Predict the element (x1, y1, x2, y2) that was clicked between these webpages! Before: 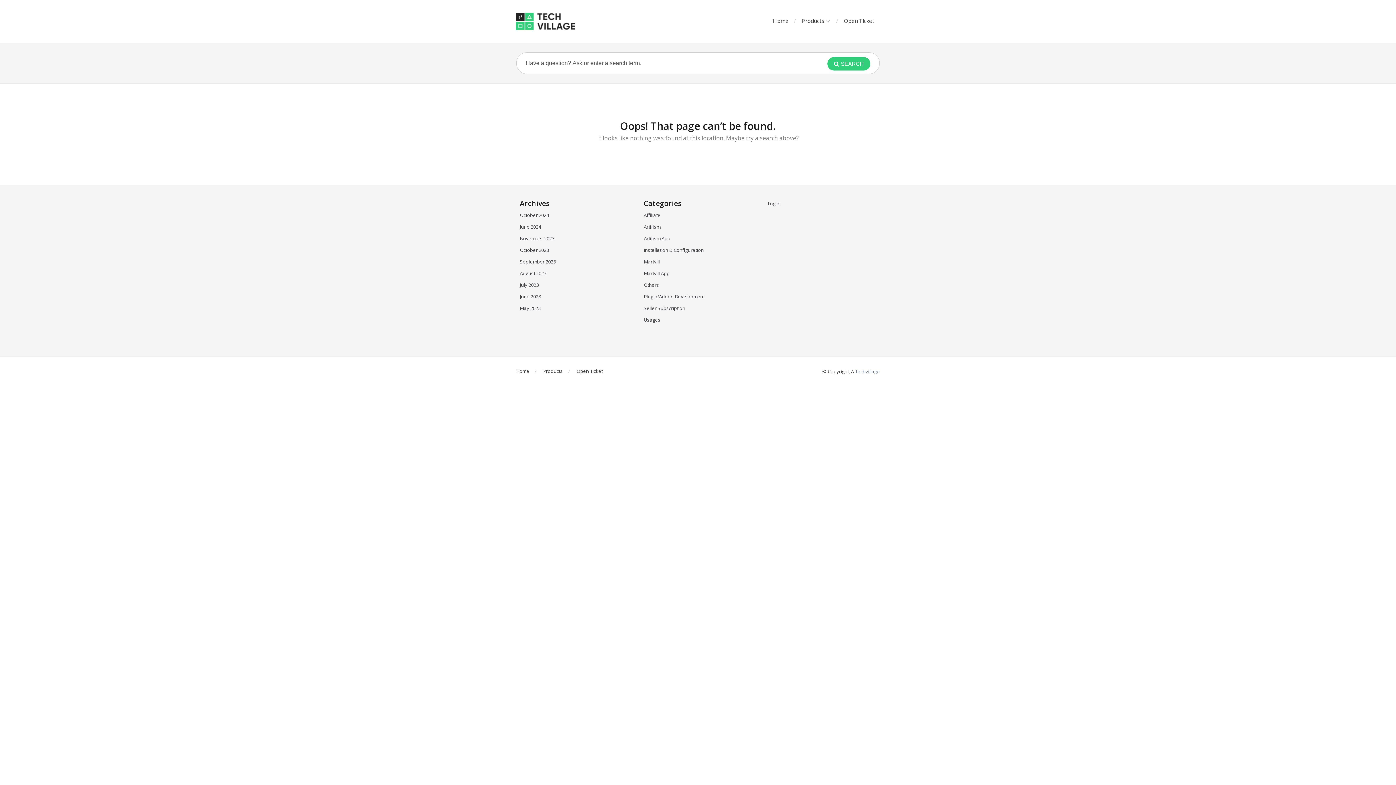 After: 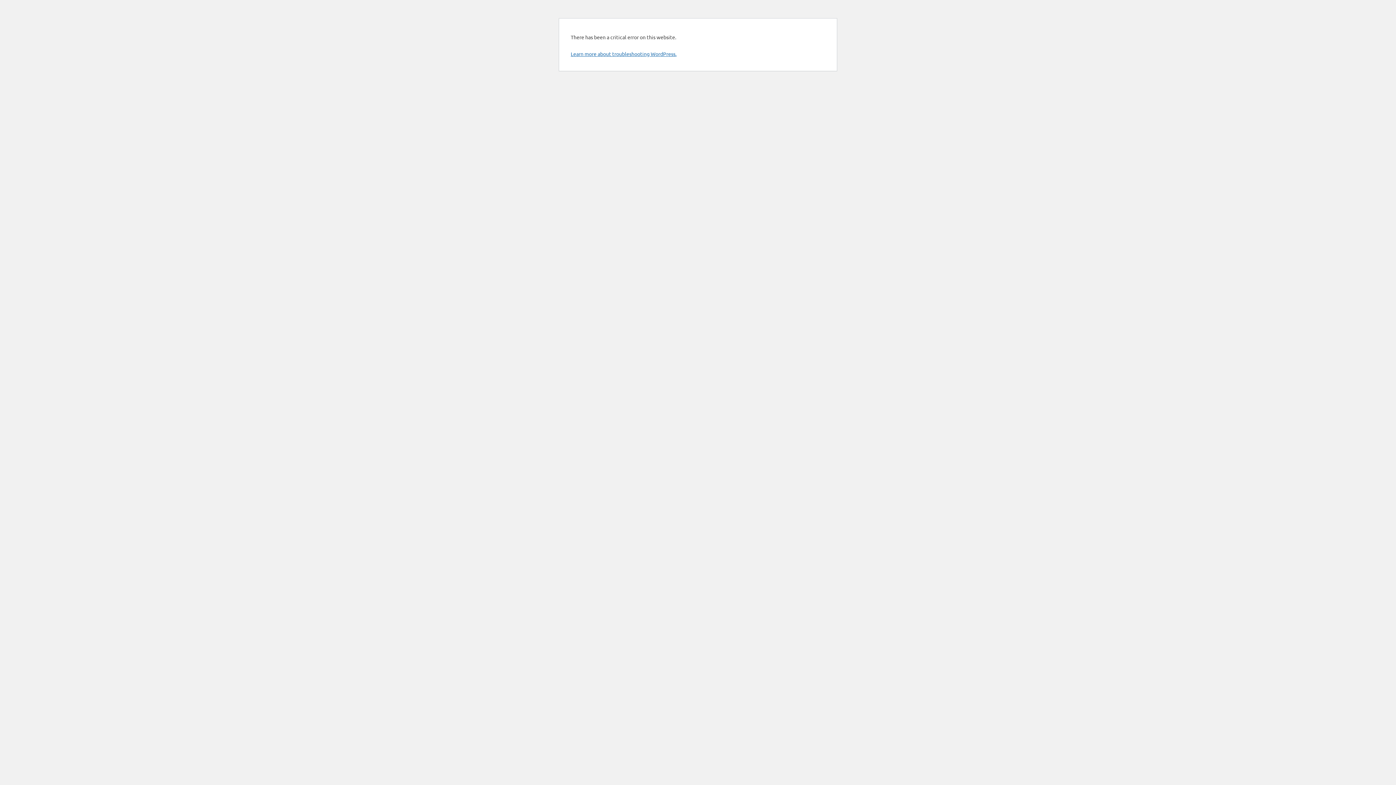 Action: bbox: (520, 281, 538, 288) label: July 2023